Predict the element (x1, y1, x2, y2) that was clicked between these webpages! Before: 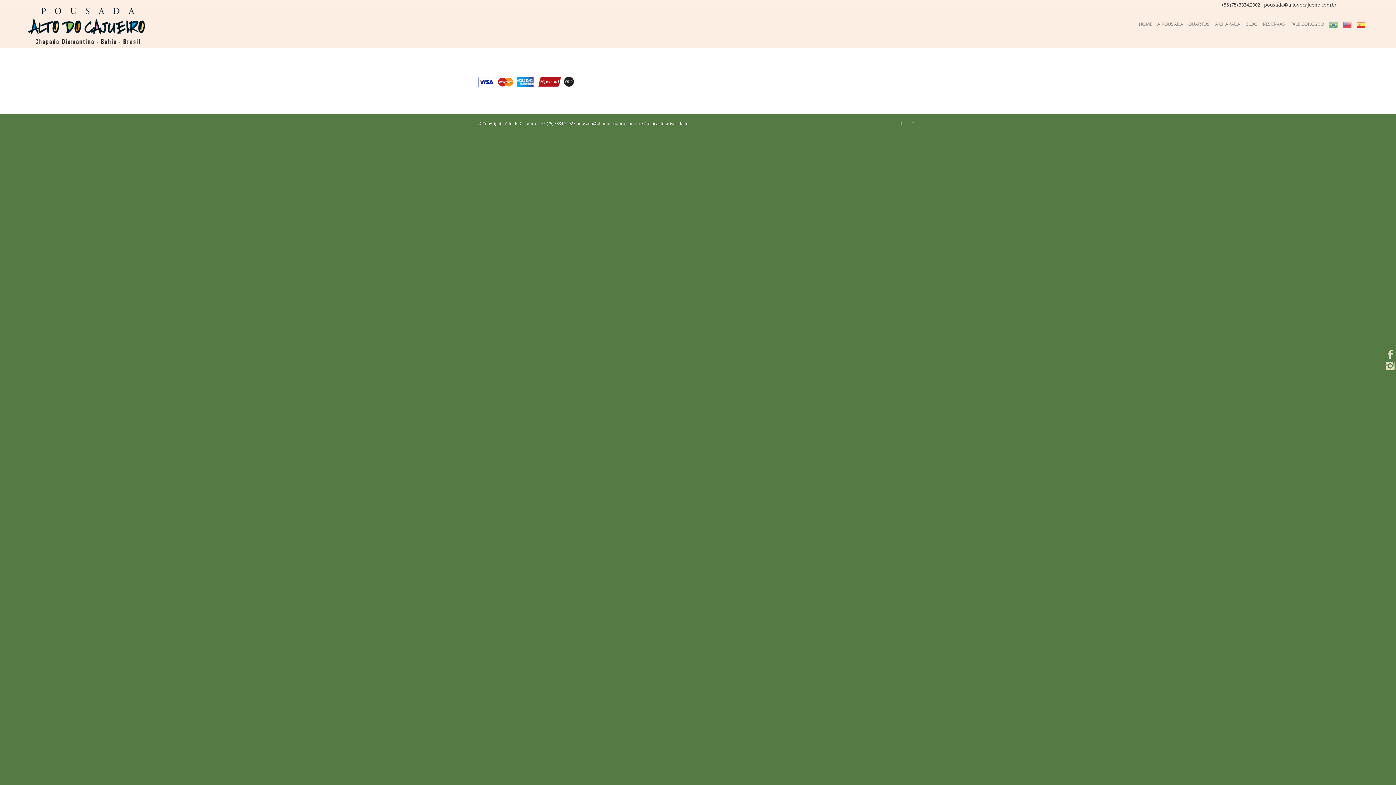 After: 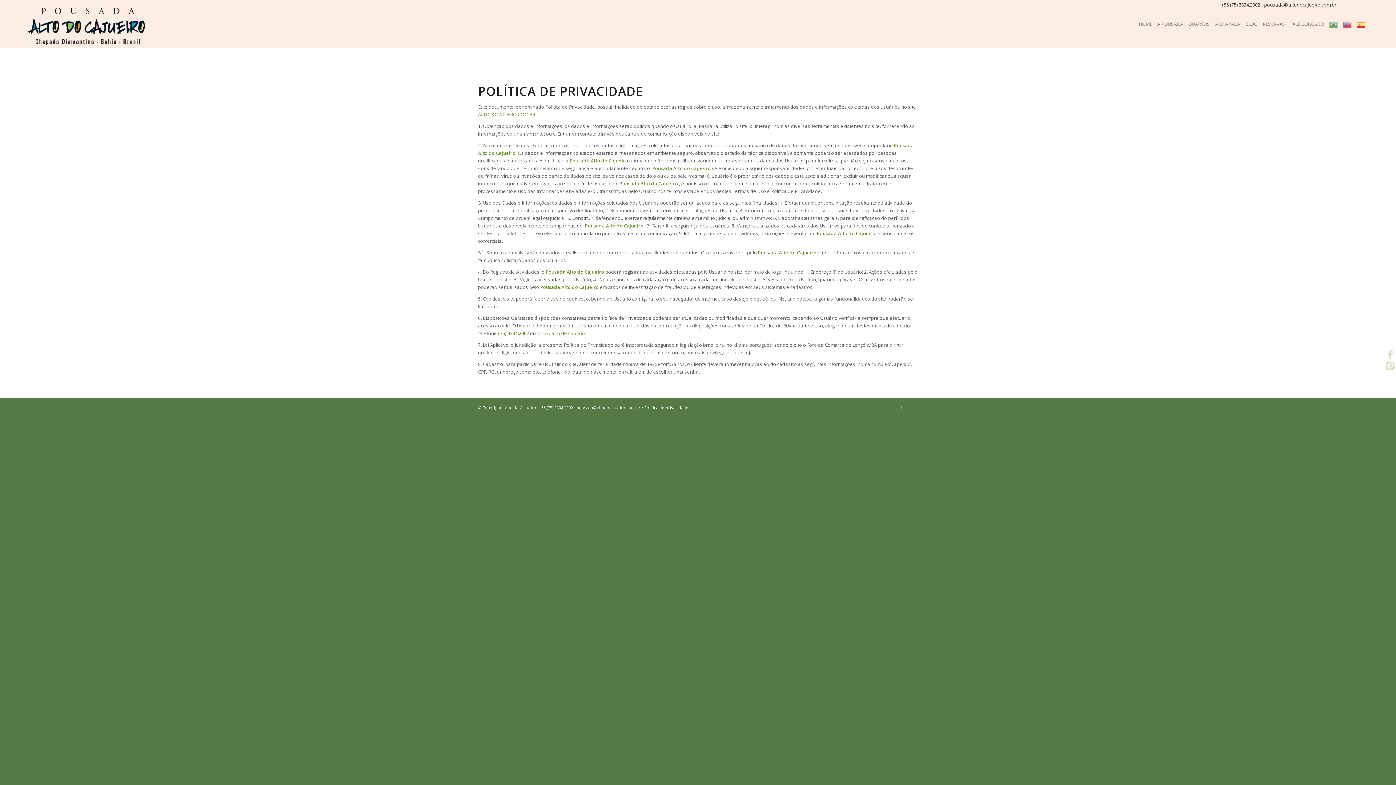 Action: label: Política de privacidade bbox: (644, 120, 688, 126)